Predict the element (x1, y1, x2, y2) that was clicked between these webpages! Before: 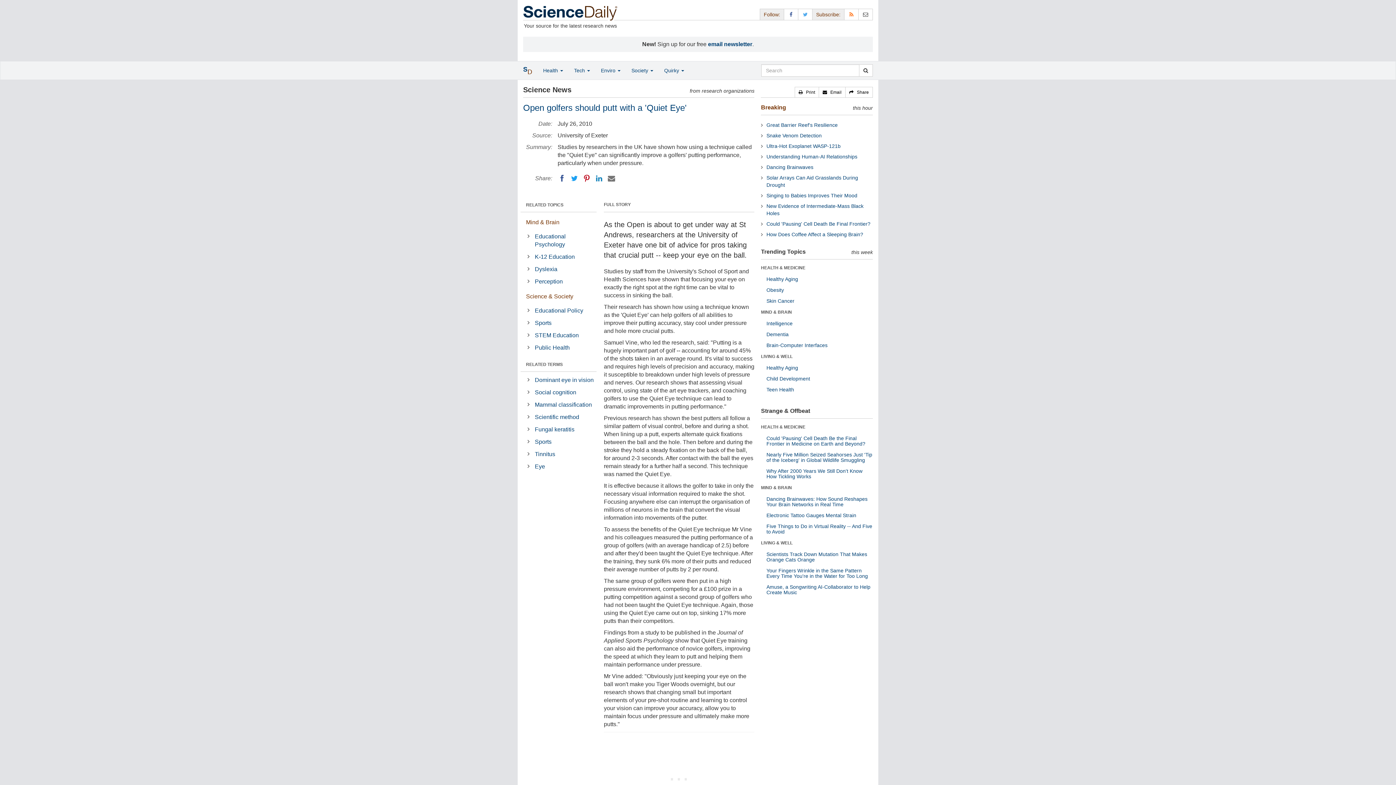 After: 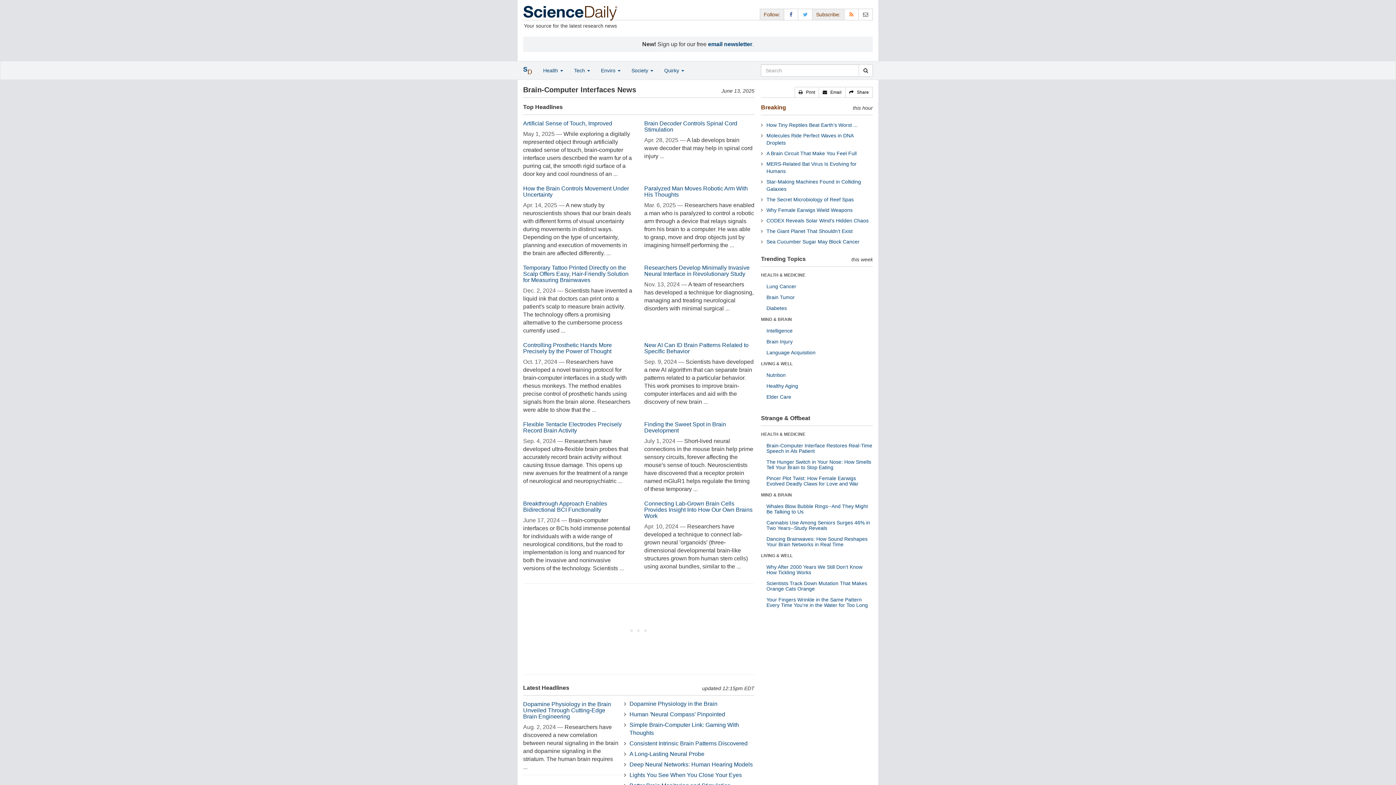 Action: bbox: (766, 342, 827, 348) label: Brain-Computer Interfaces